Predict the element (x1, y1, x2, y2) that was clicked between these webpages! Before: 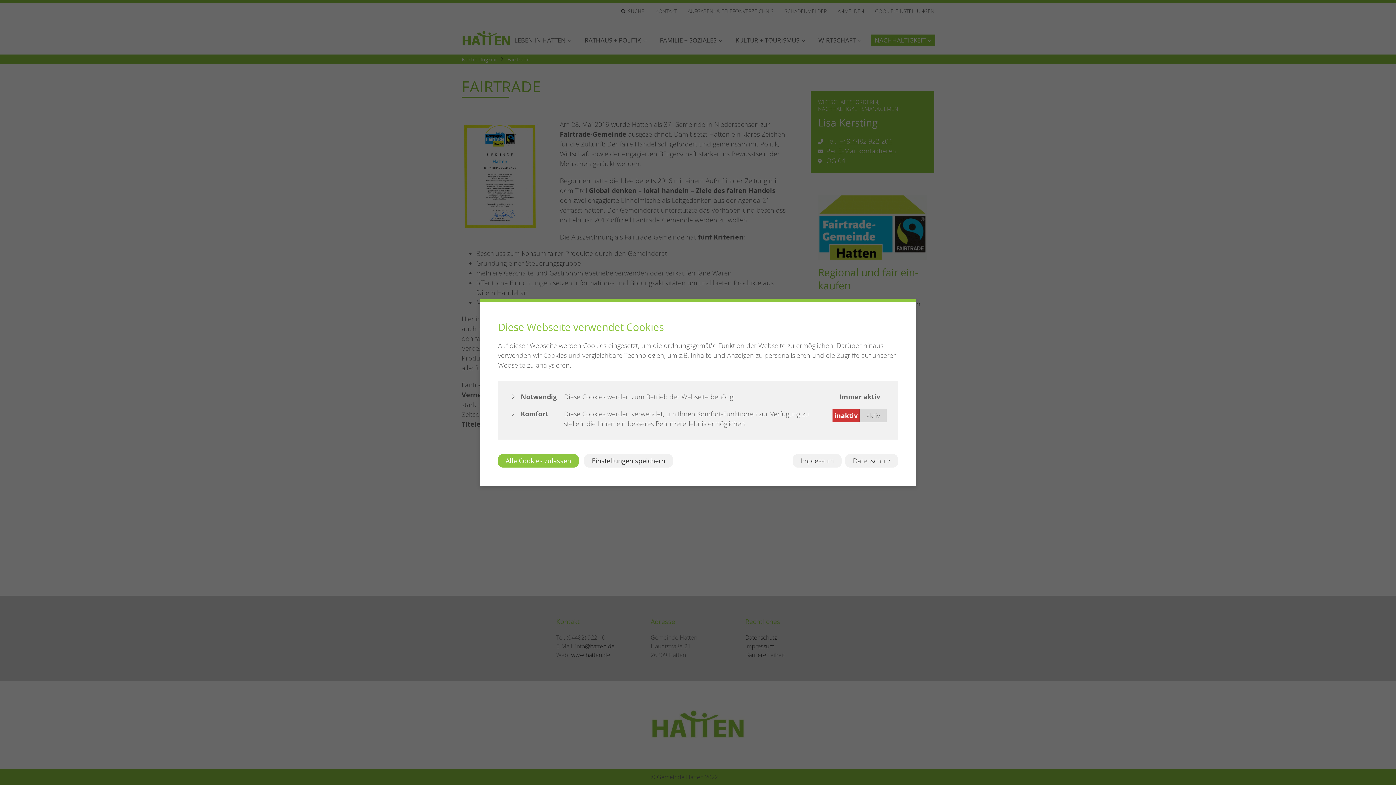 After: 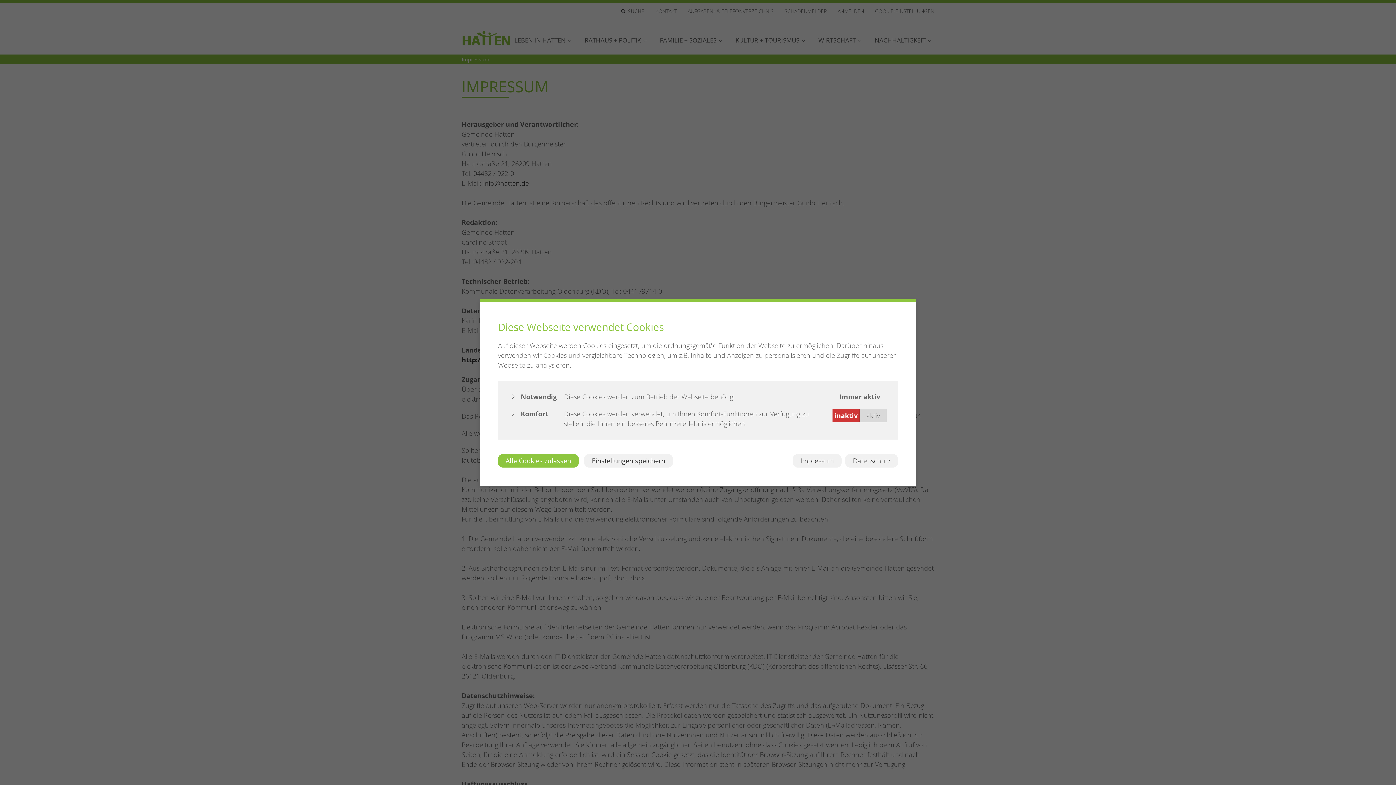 Action: label: Impressum bbox: (793, 454, 841, 467)